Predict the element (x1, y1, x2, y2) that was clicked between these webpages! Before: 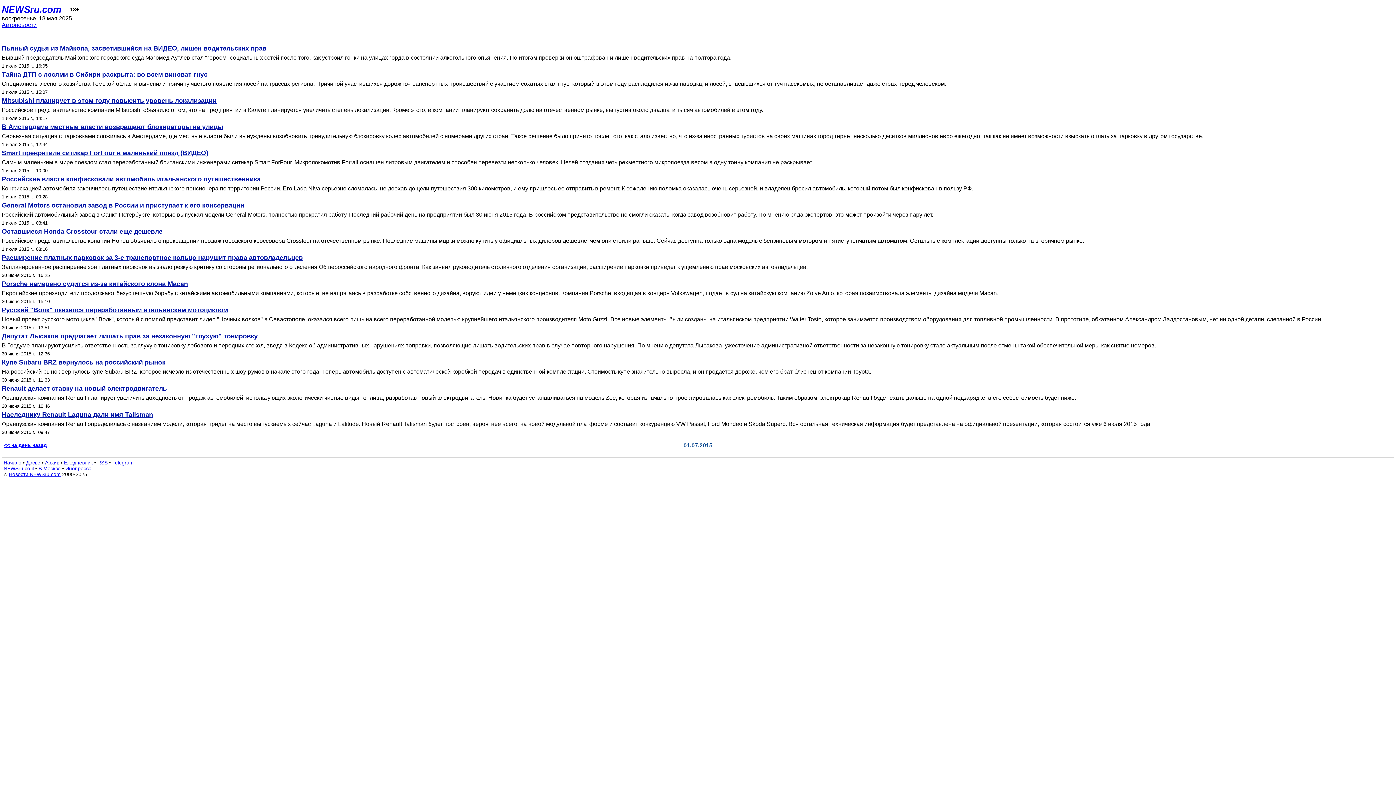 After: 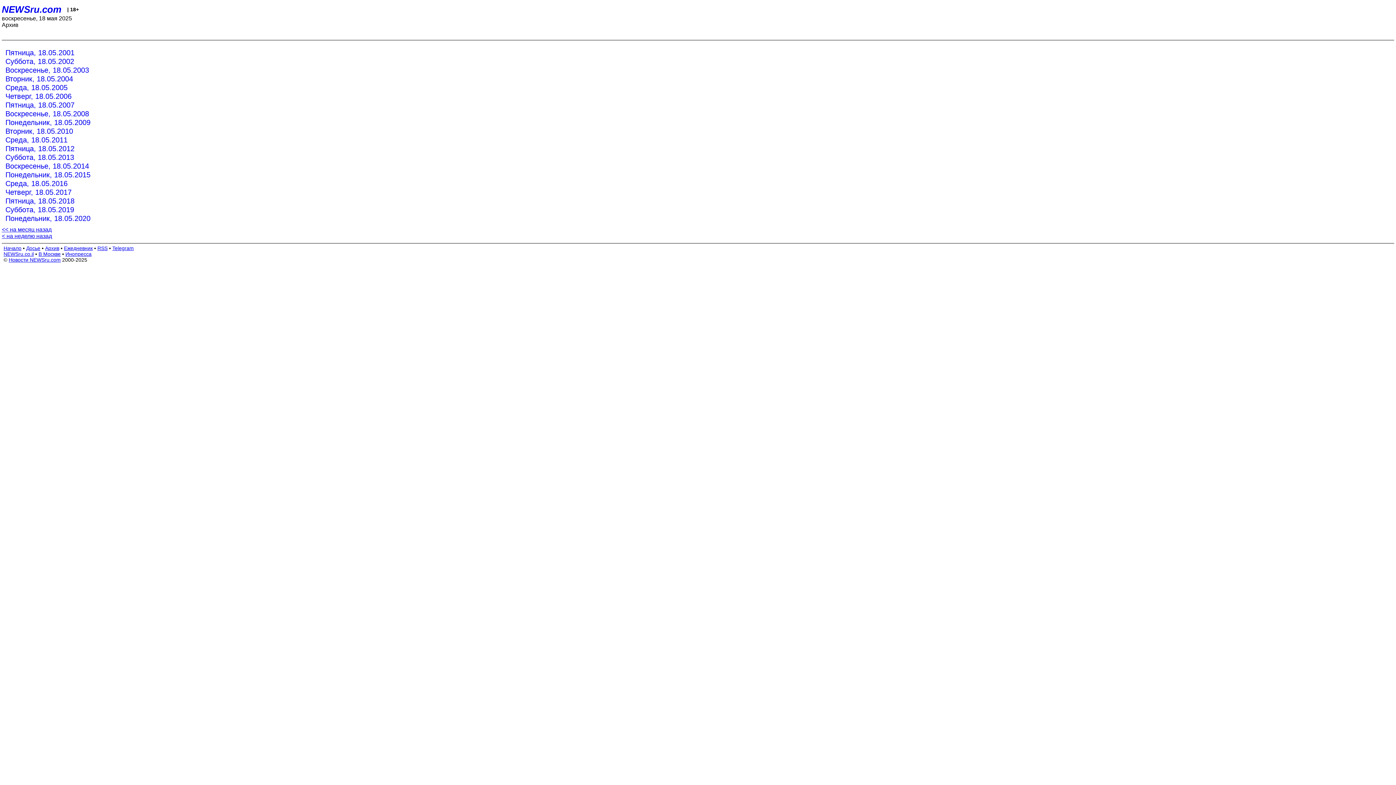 Action: label: NEWSru.com bbox: (1, 4, 61, 14)